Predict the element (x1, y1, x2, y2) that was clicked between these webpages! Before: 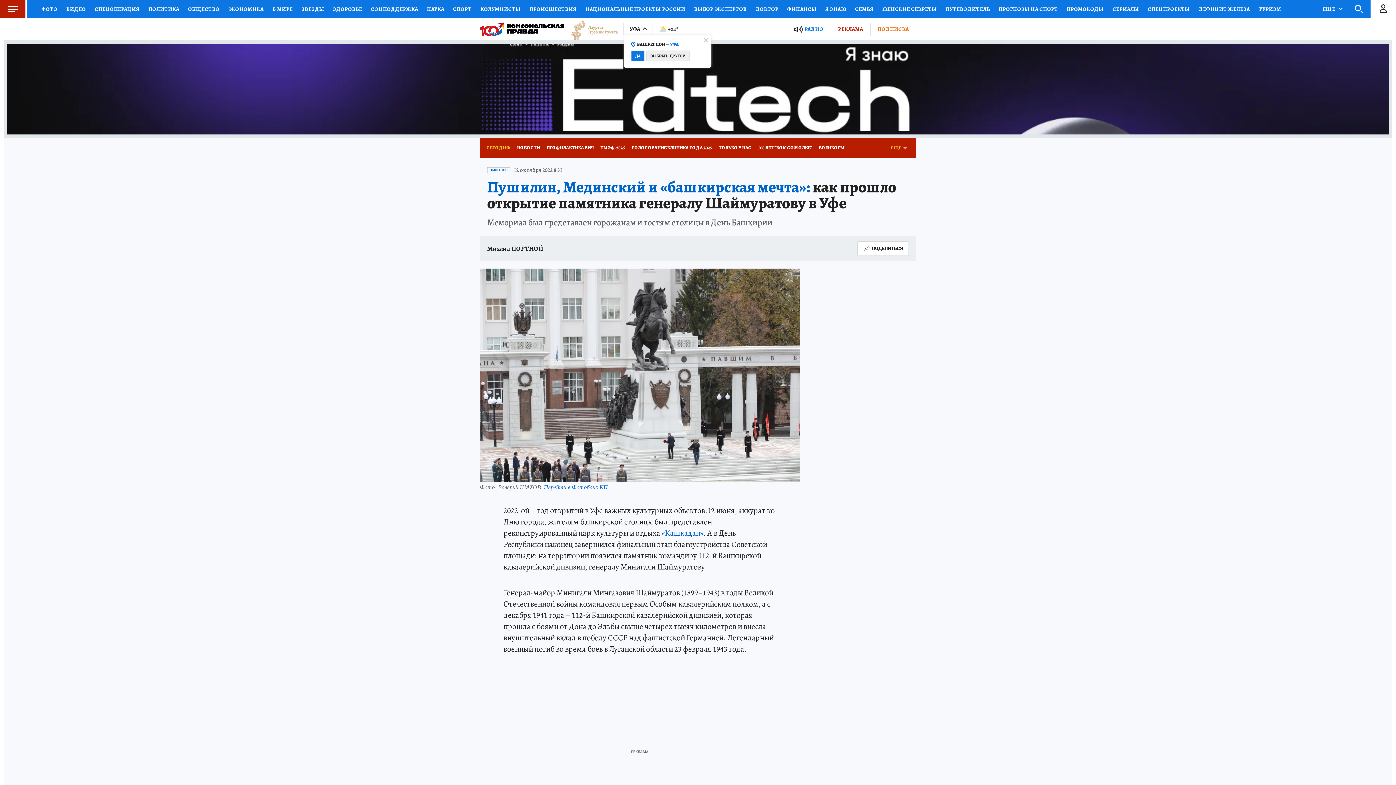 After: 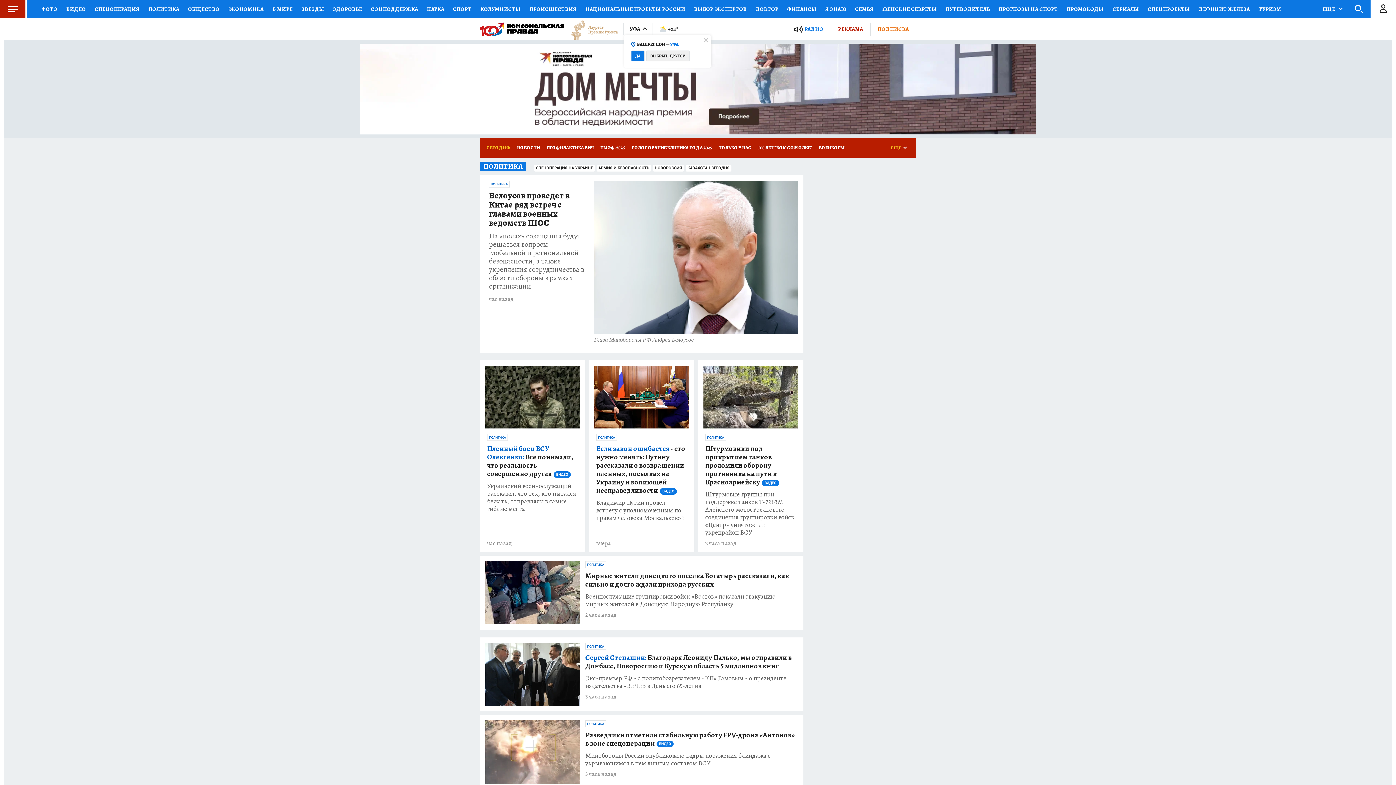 Action: label: ПОЛИТИКА bbox: (144, 0, 183, 18)